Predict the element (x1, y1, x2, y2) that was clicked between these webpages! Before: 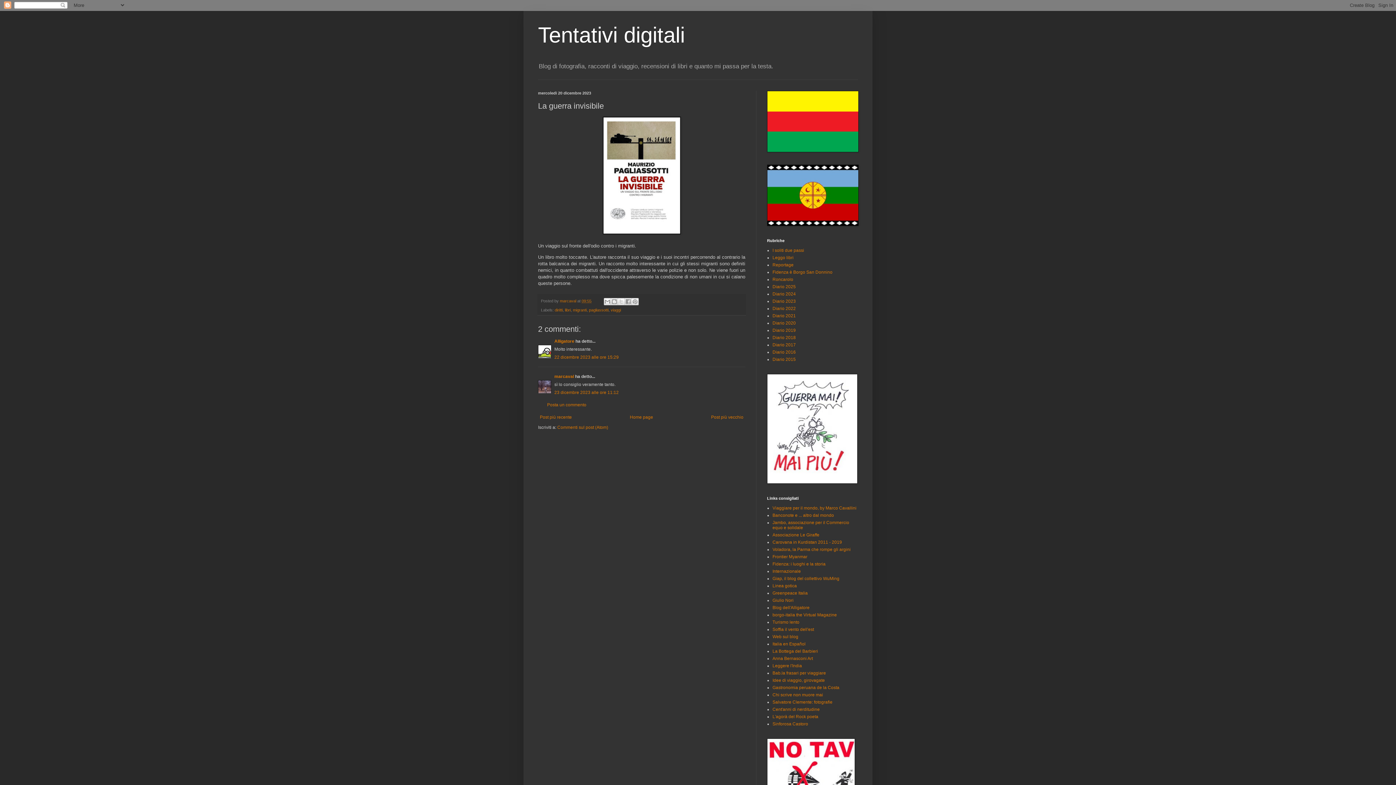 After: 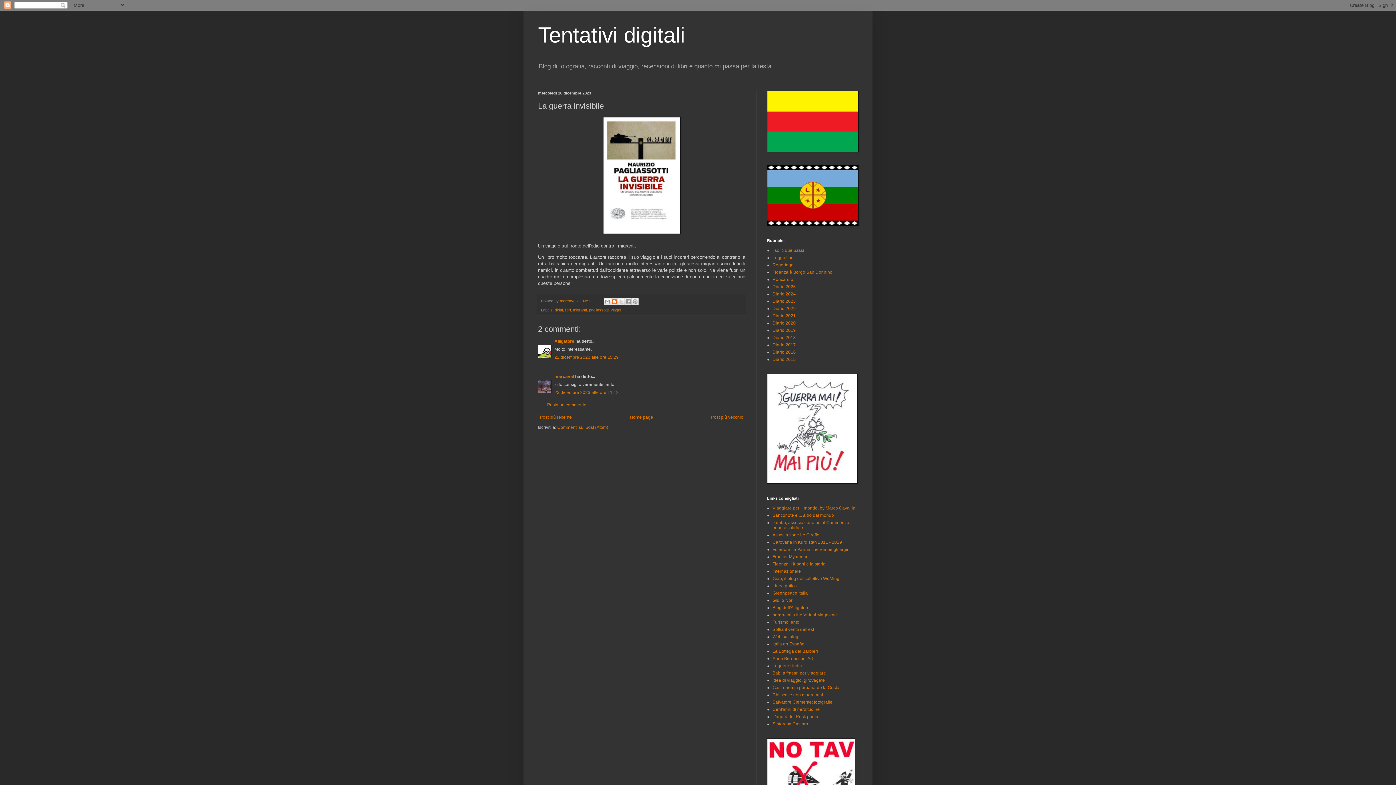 Action: bbox: (611, 298, 618, 305) label: Postalo sul blog